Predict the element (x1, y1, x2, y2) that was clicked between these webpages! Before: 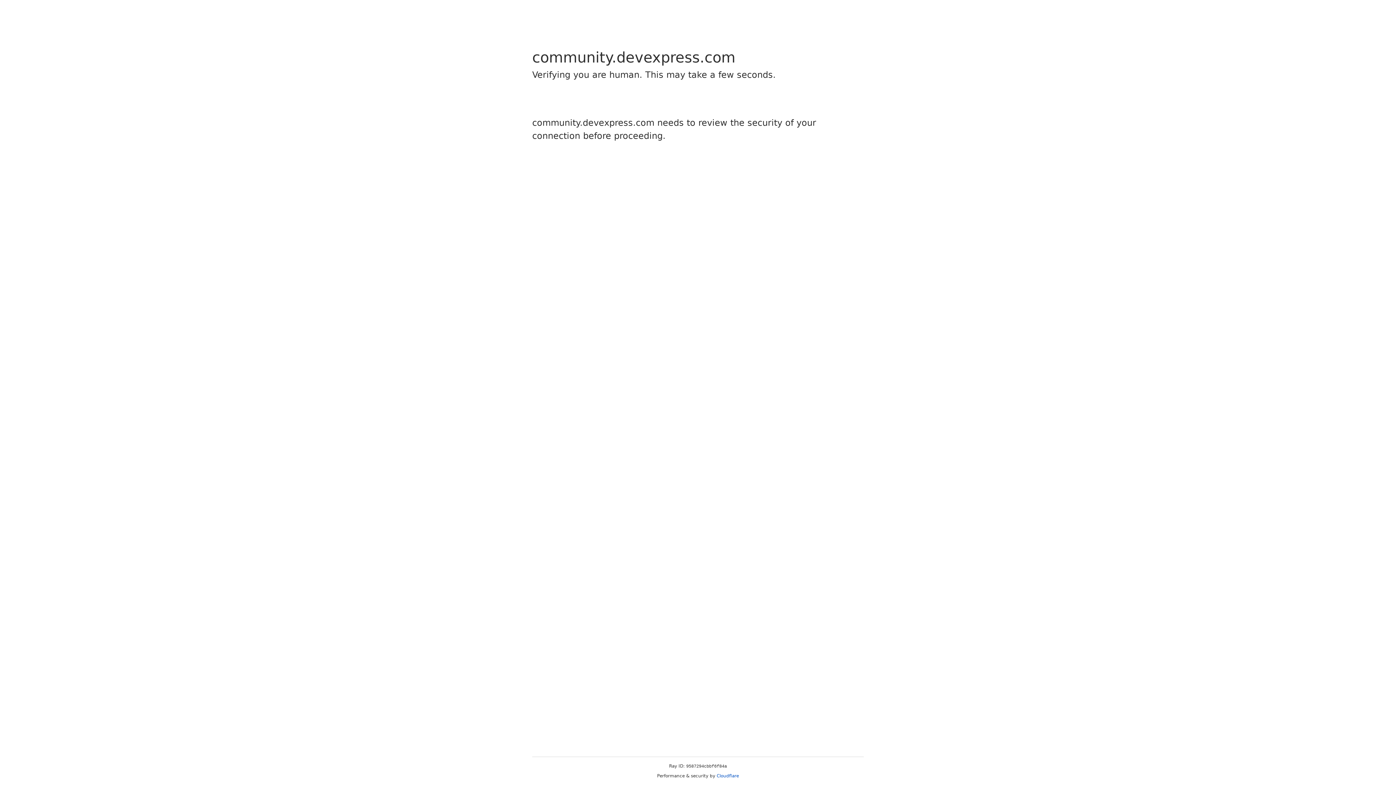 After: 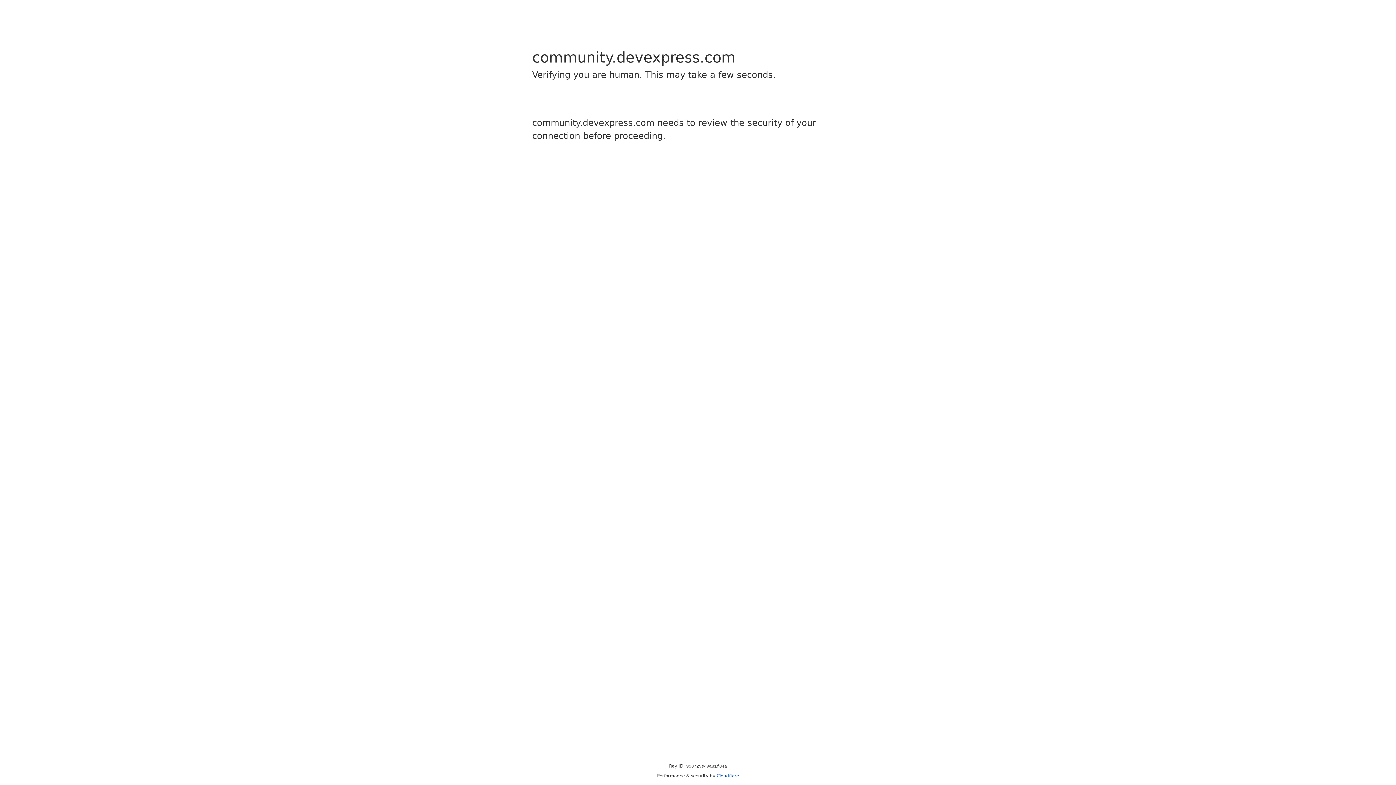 Action: label: Cloudflare bbox: (716, 773, 739, 778)